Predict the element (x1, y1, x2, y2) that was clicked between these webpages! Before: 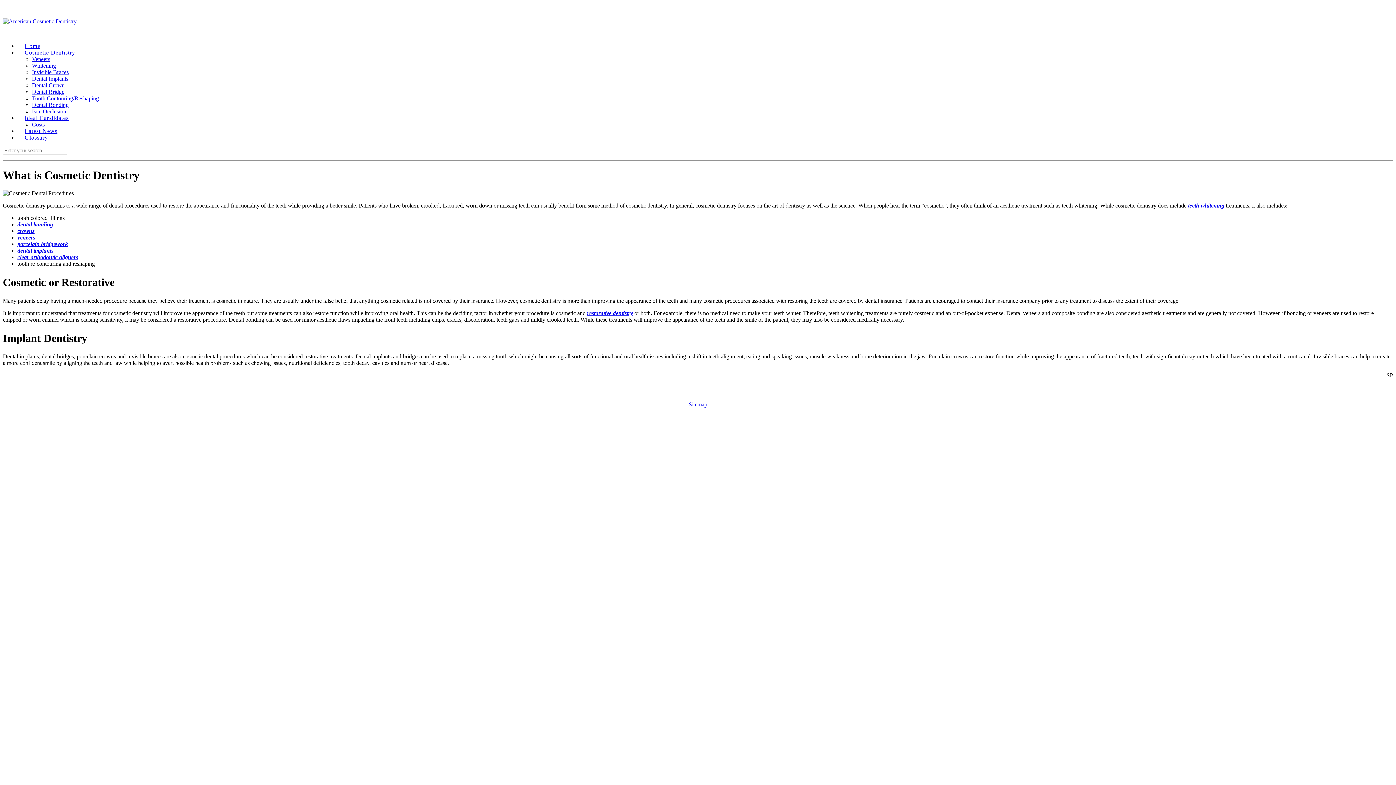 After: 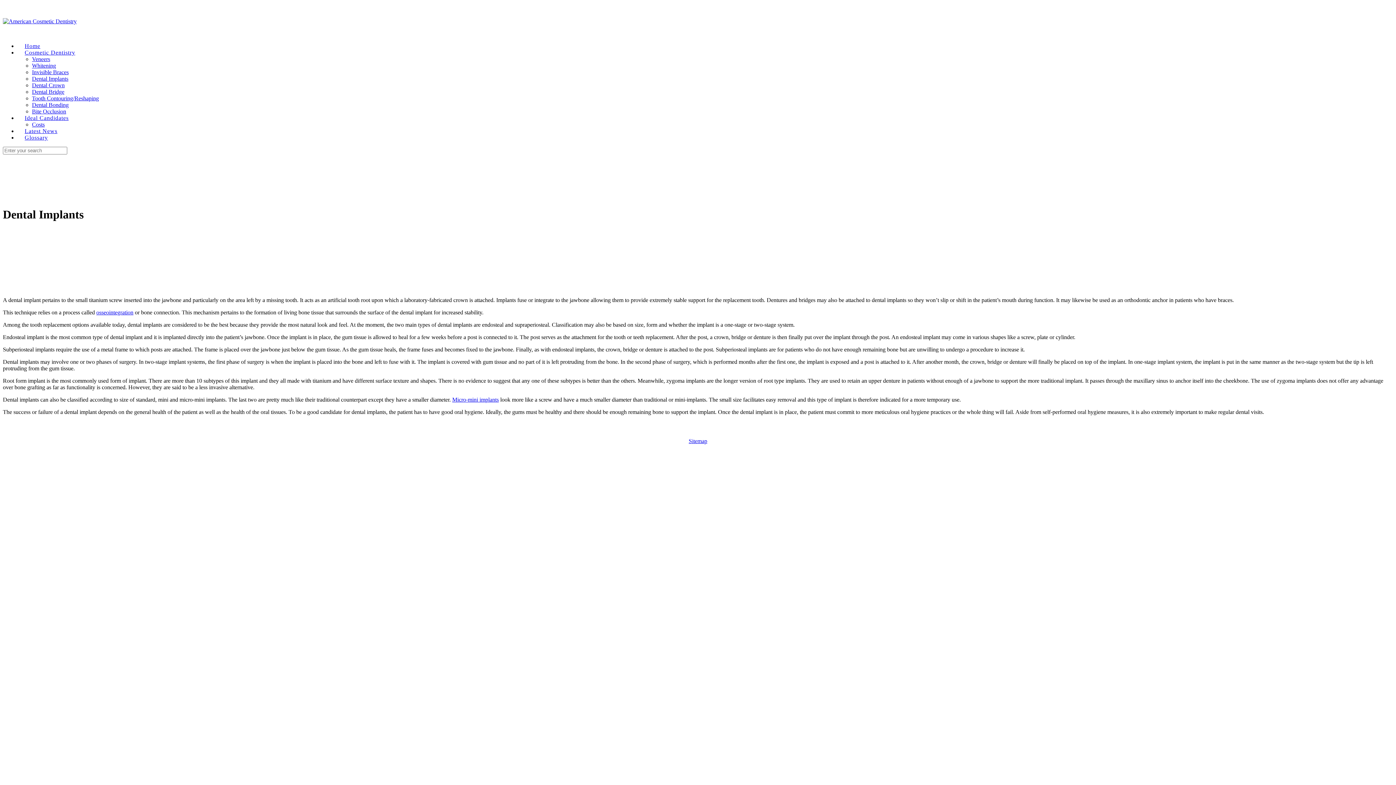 Action: bbox: (17, 247, 53, 253) label: dental implants